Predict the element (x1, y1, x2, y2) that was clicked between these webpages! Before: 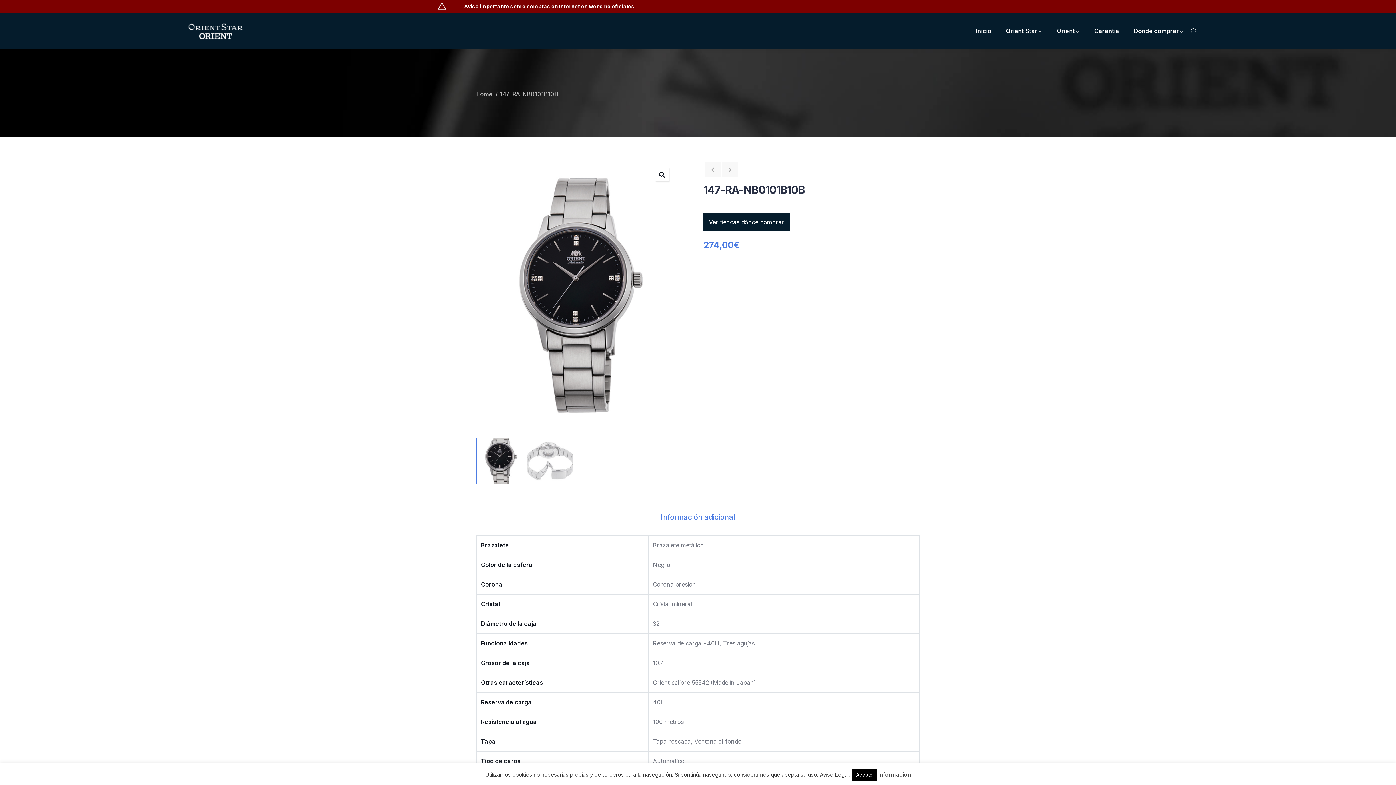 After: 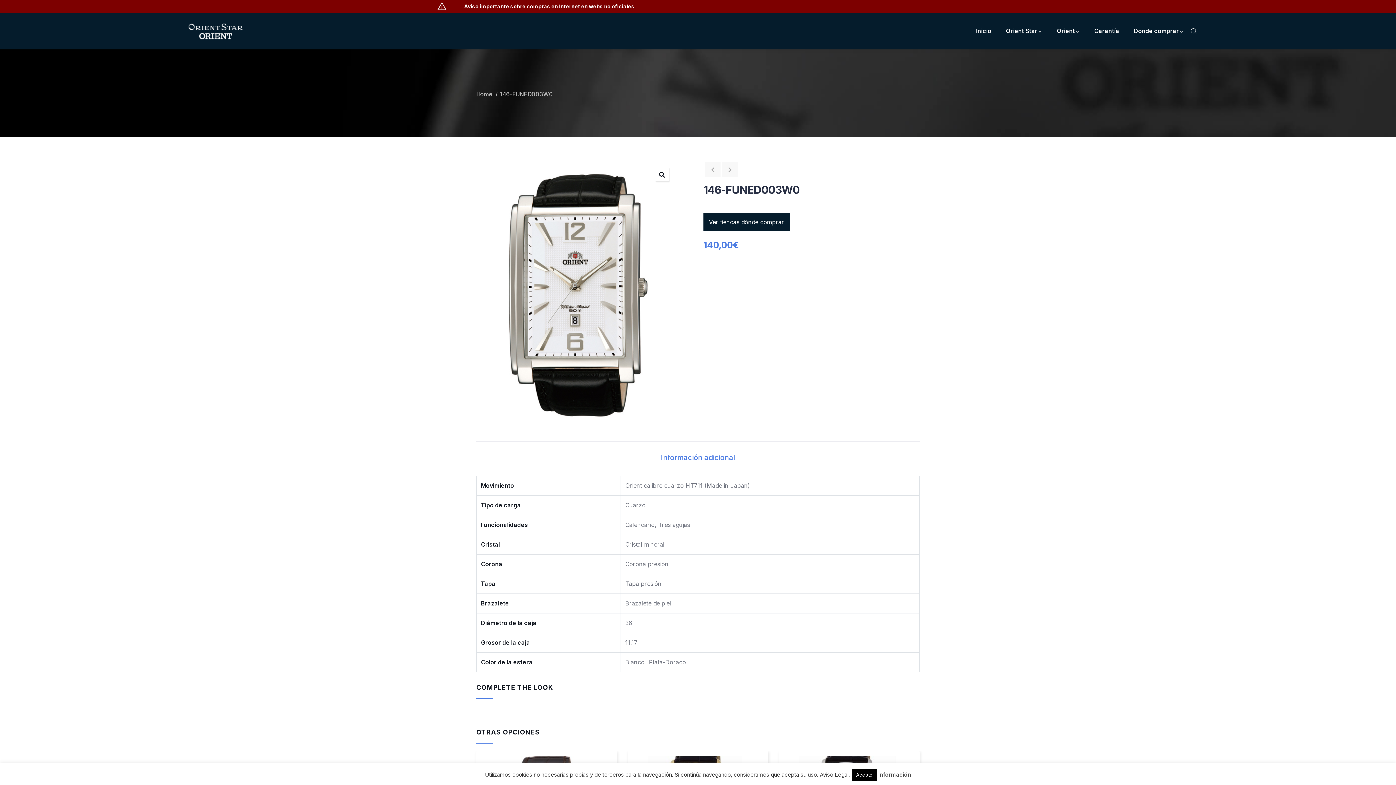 Action: bbox: (705, 162, 720, 177)